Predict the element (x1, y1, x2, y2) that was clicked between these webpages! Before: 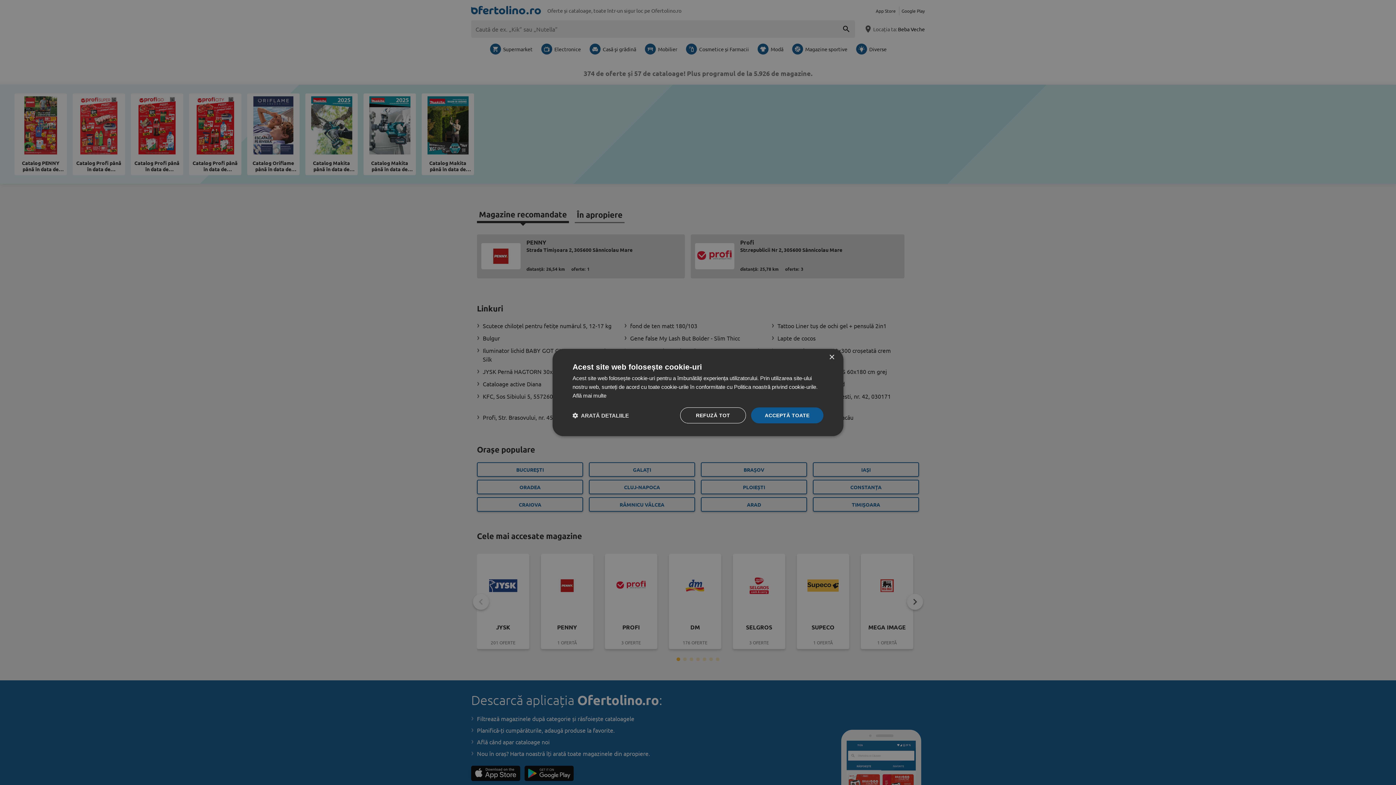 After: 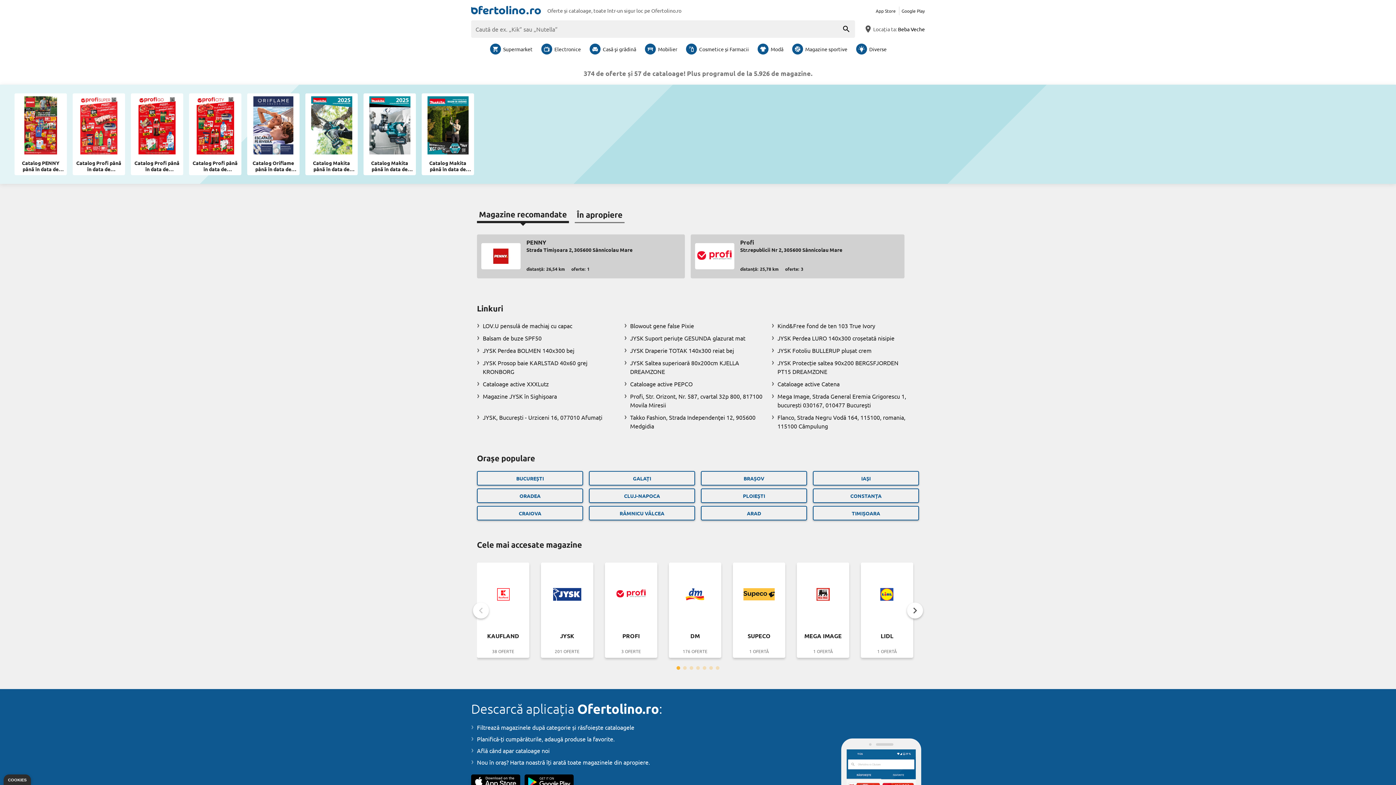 Action: bbox: (680, 407, 746, 423) label: REFUZĂ TOT